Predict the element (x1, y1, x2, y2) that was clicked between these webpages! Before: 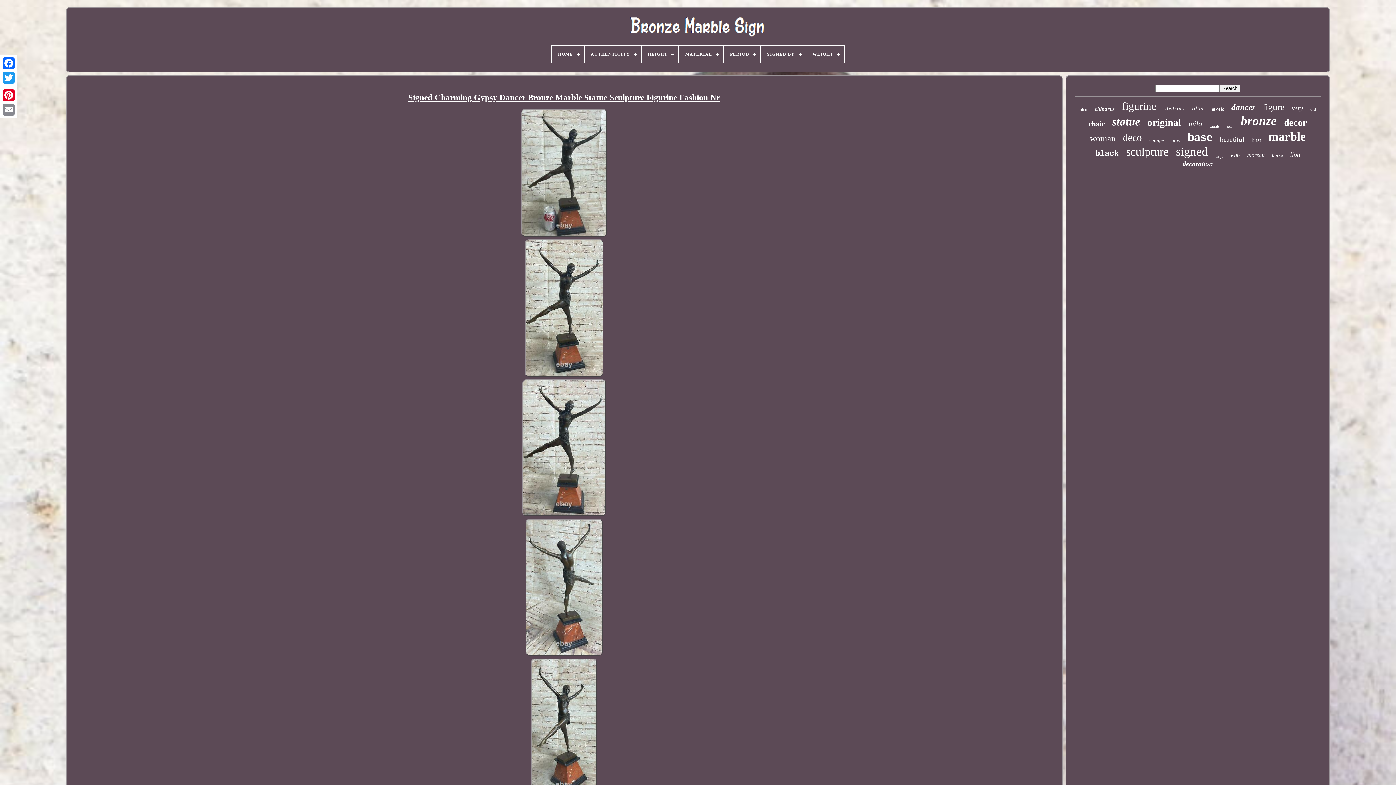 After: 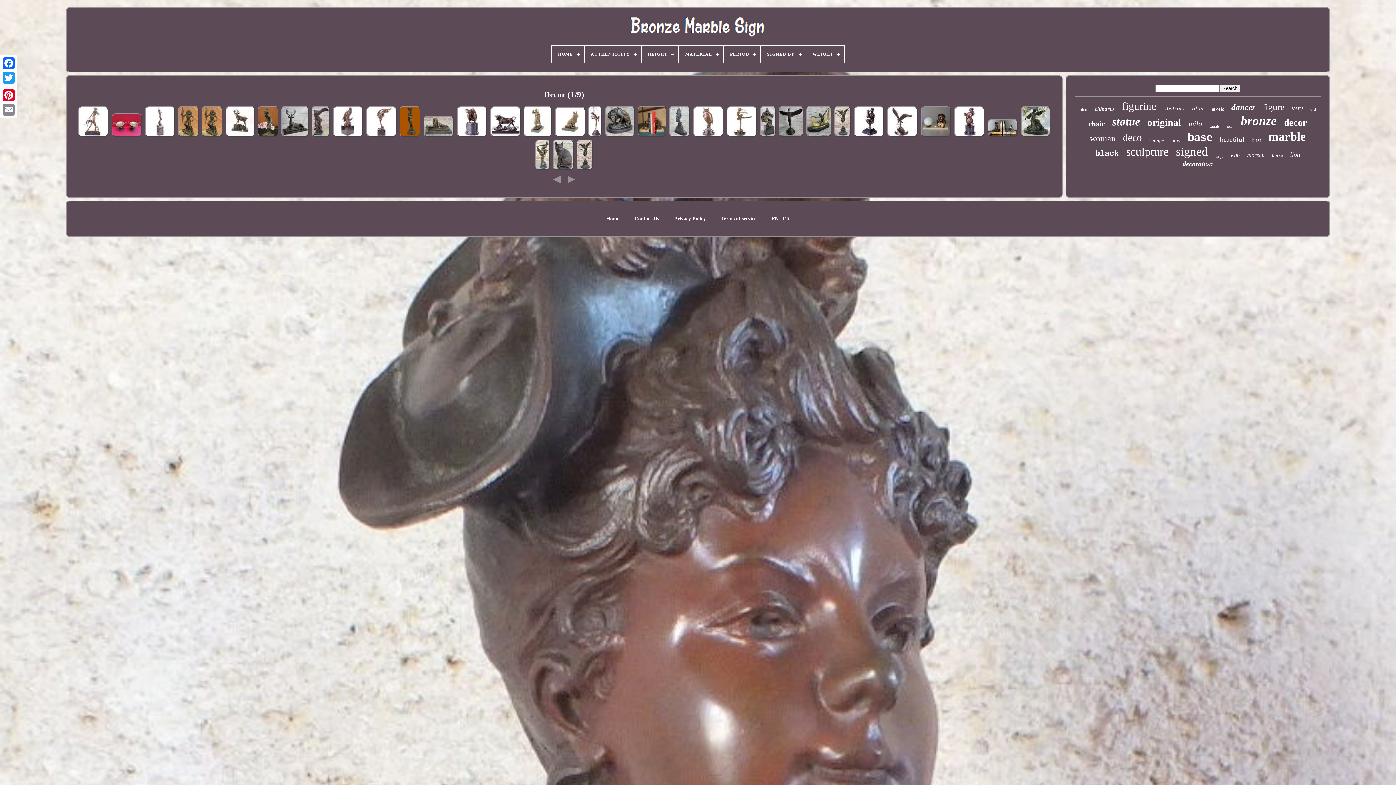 Action: bbox: (1284, 117, 1307, 128) label: decor